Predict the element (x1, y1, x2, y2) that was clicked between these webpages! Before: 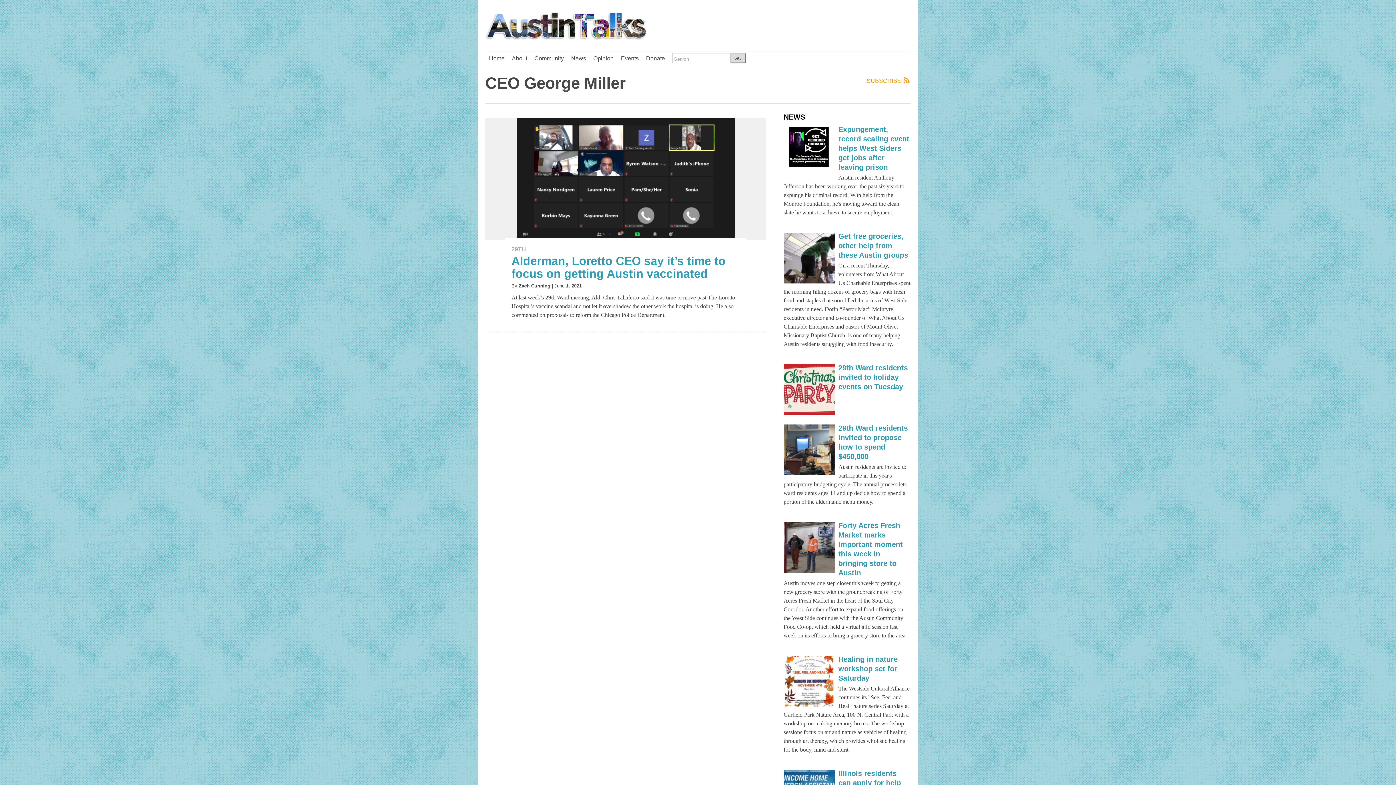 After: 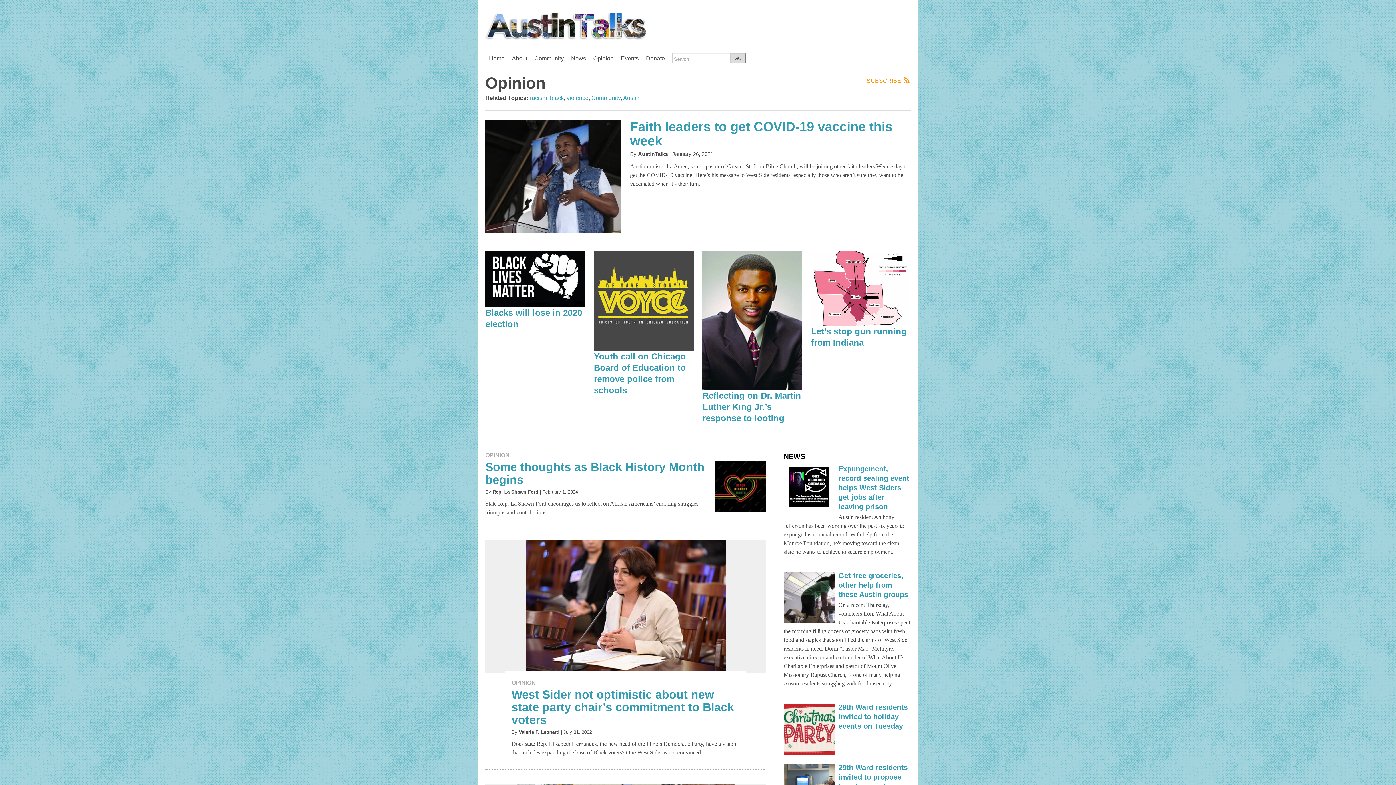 Action: label: Opinion bbox: (589, 51, 617, 65)